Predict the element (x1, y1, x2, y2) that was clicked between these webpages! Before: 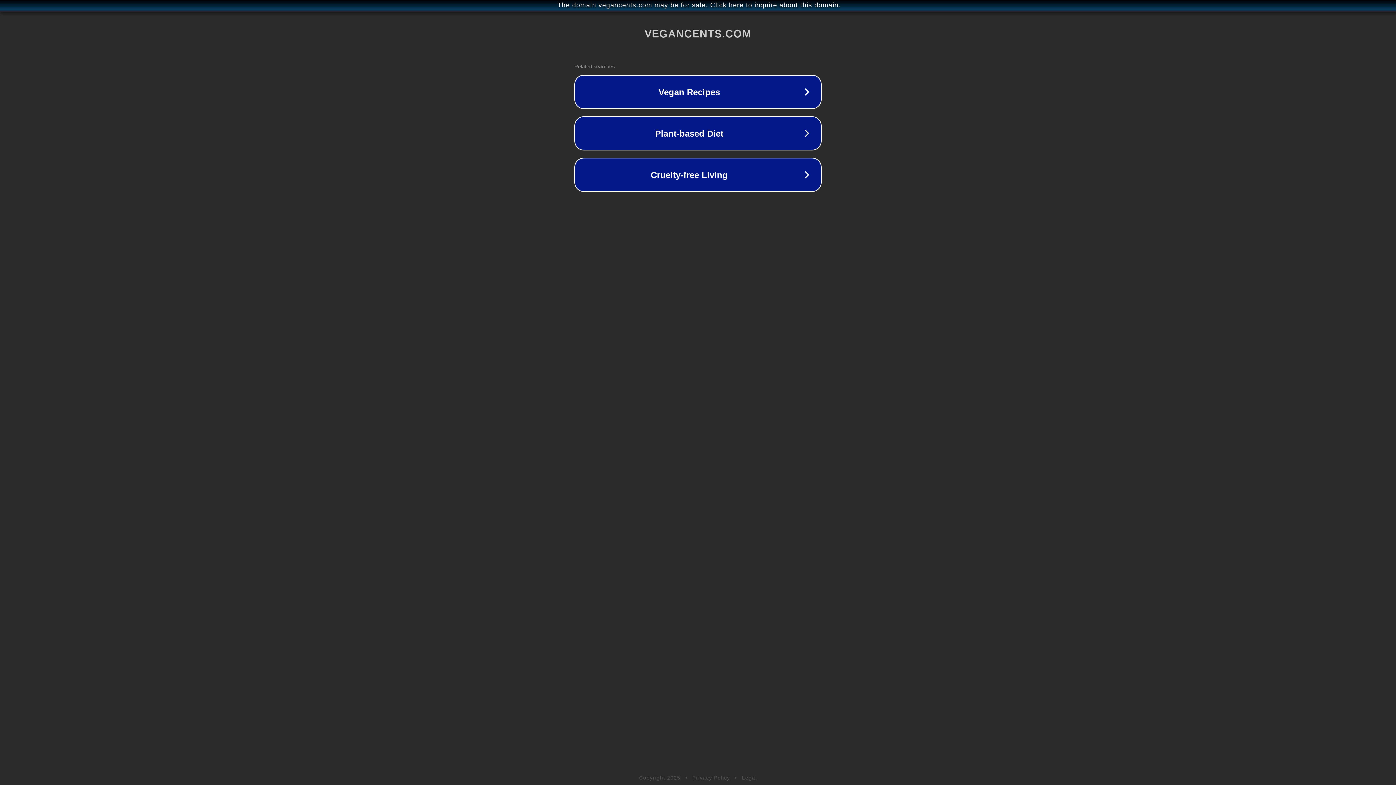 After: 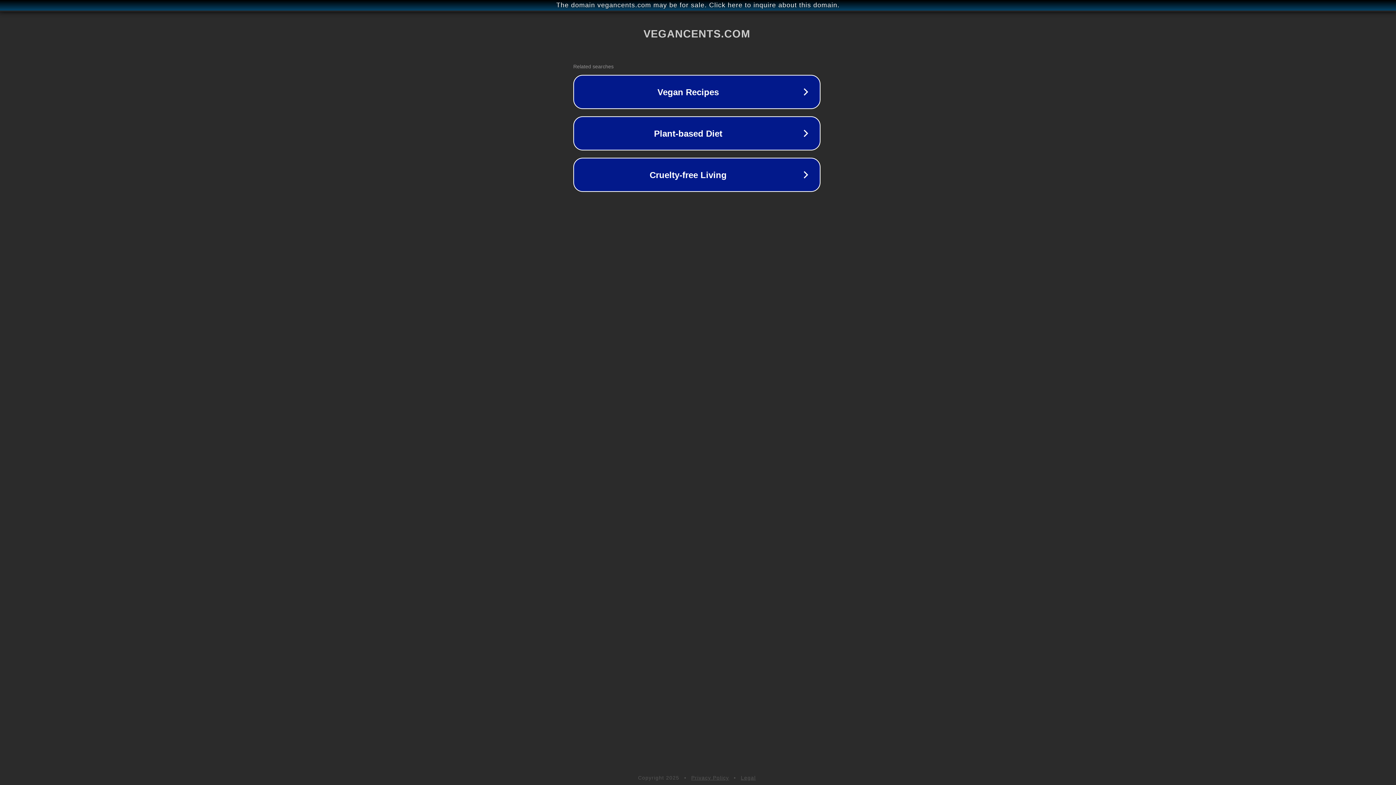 Action: bbox: (1, 1, 1397, 9) label: The domain vegancents.com may be for sale. Click here to inquire about this domain.